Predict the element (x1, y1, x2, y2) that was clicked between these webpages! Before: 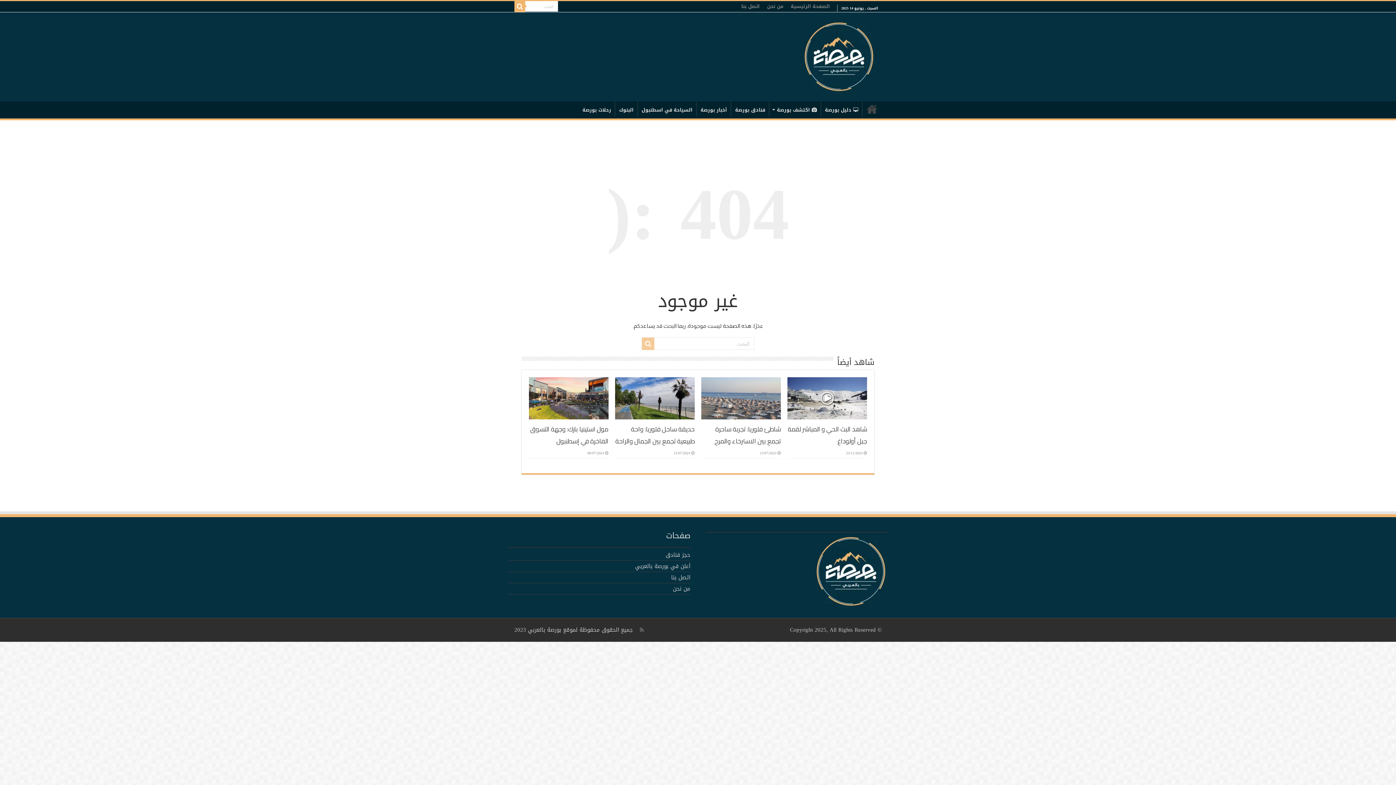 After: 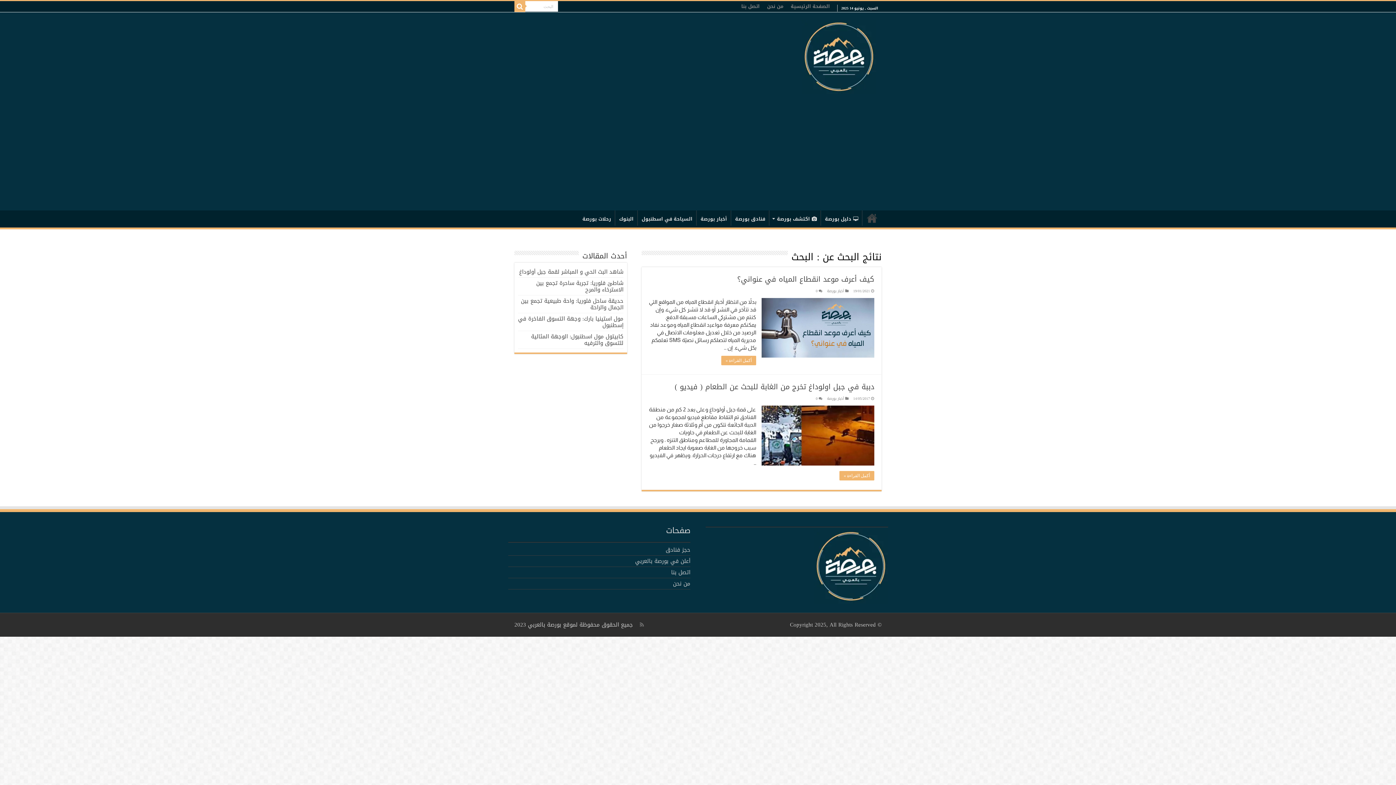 Action: bbox: (514, 1, 525, 12)